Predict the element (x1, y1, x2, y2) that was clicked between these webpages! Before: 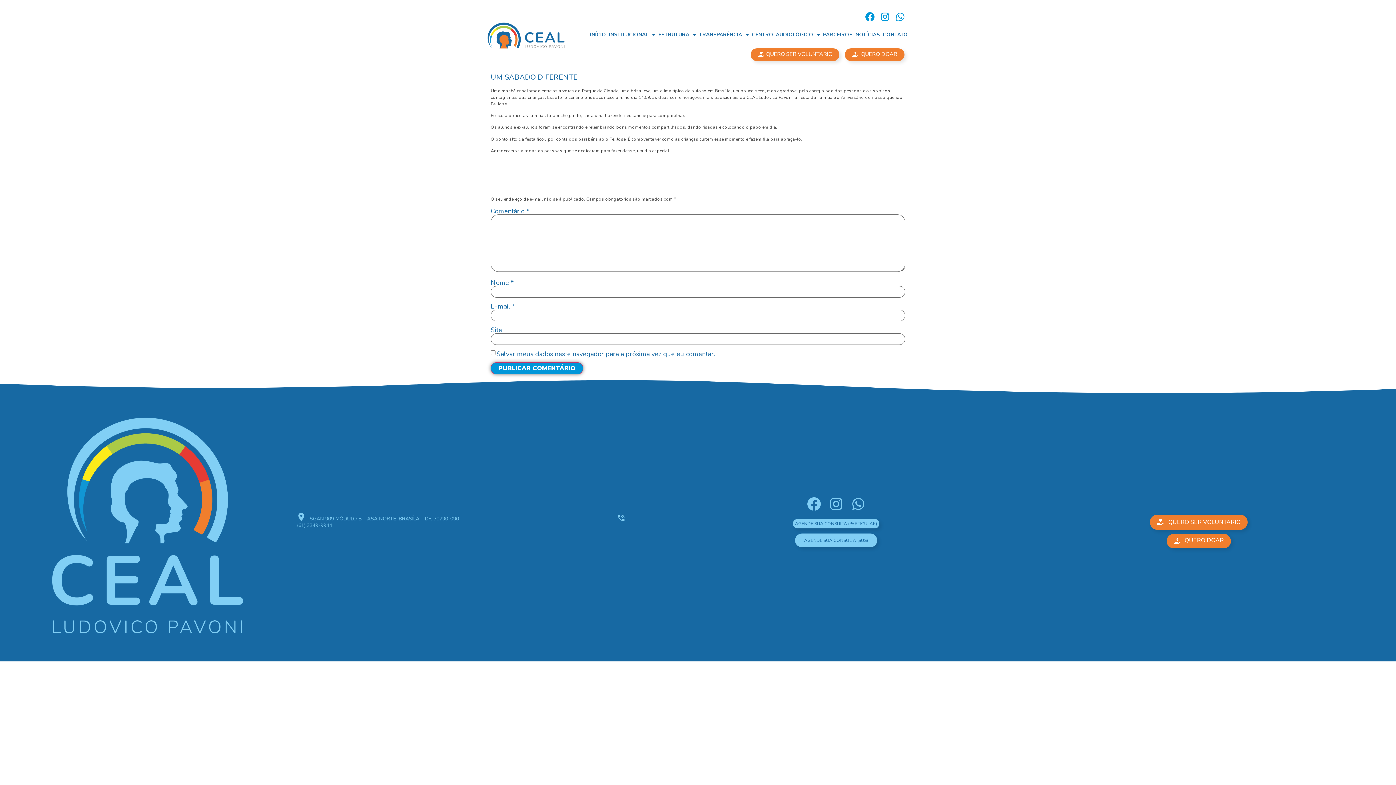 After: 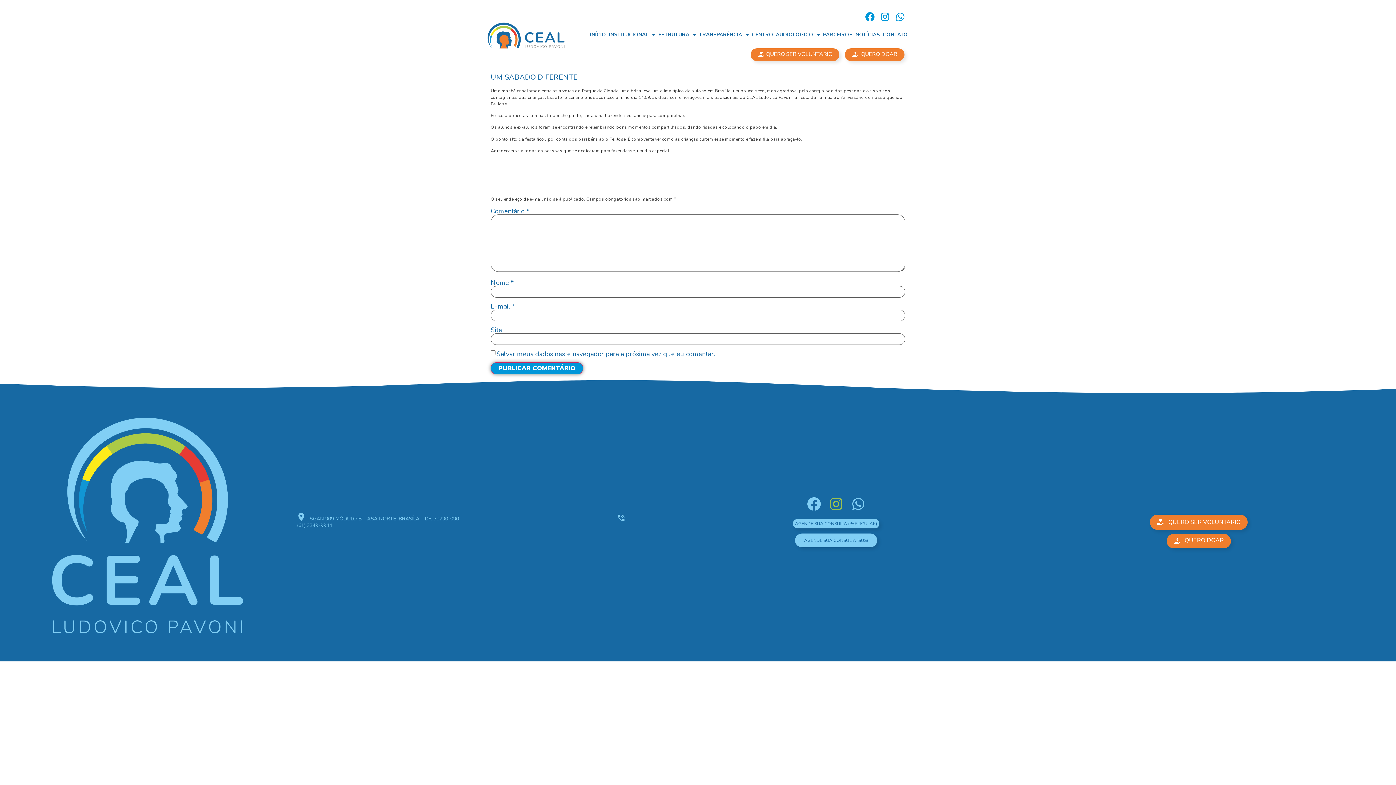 Action: bbox: (825, 493, 847, 515) label: Instagram